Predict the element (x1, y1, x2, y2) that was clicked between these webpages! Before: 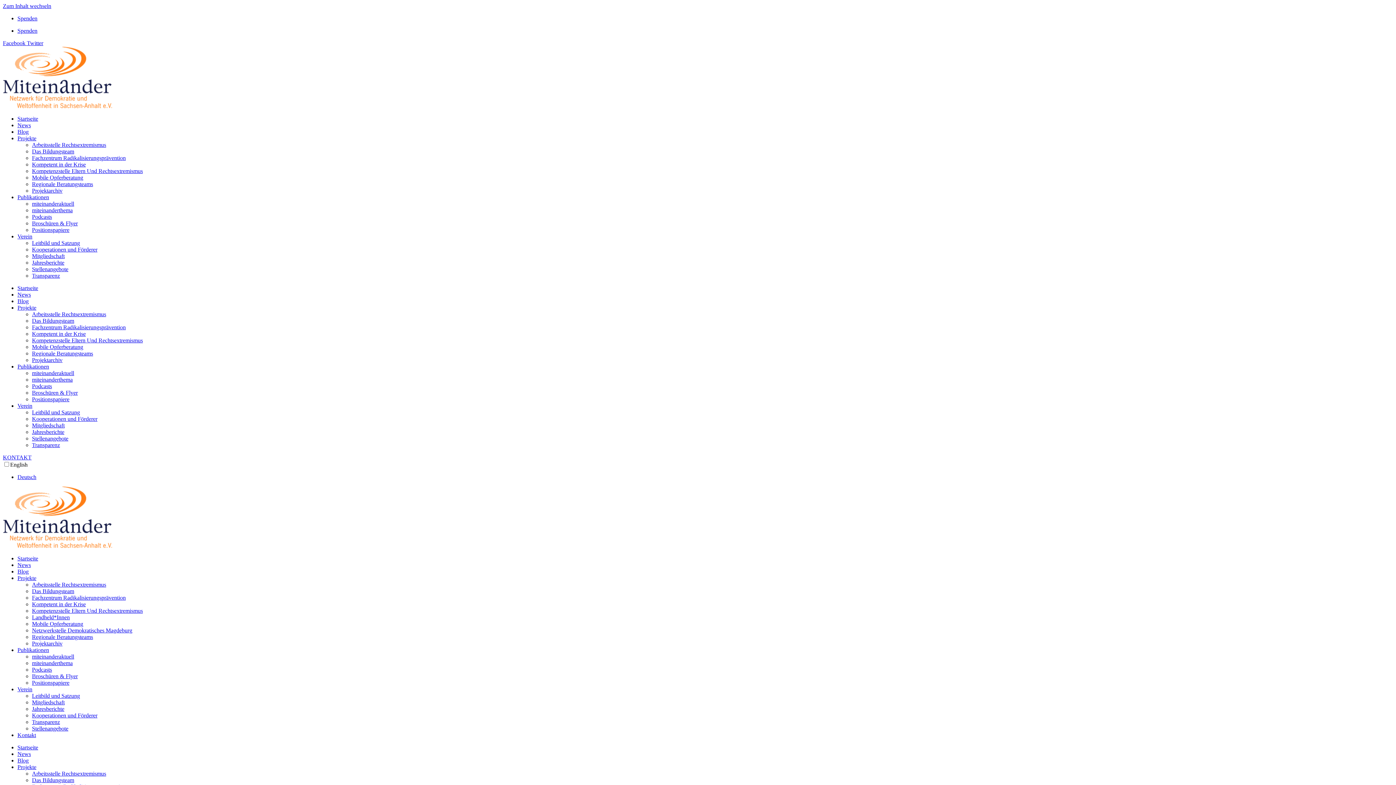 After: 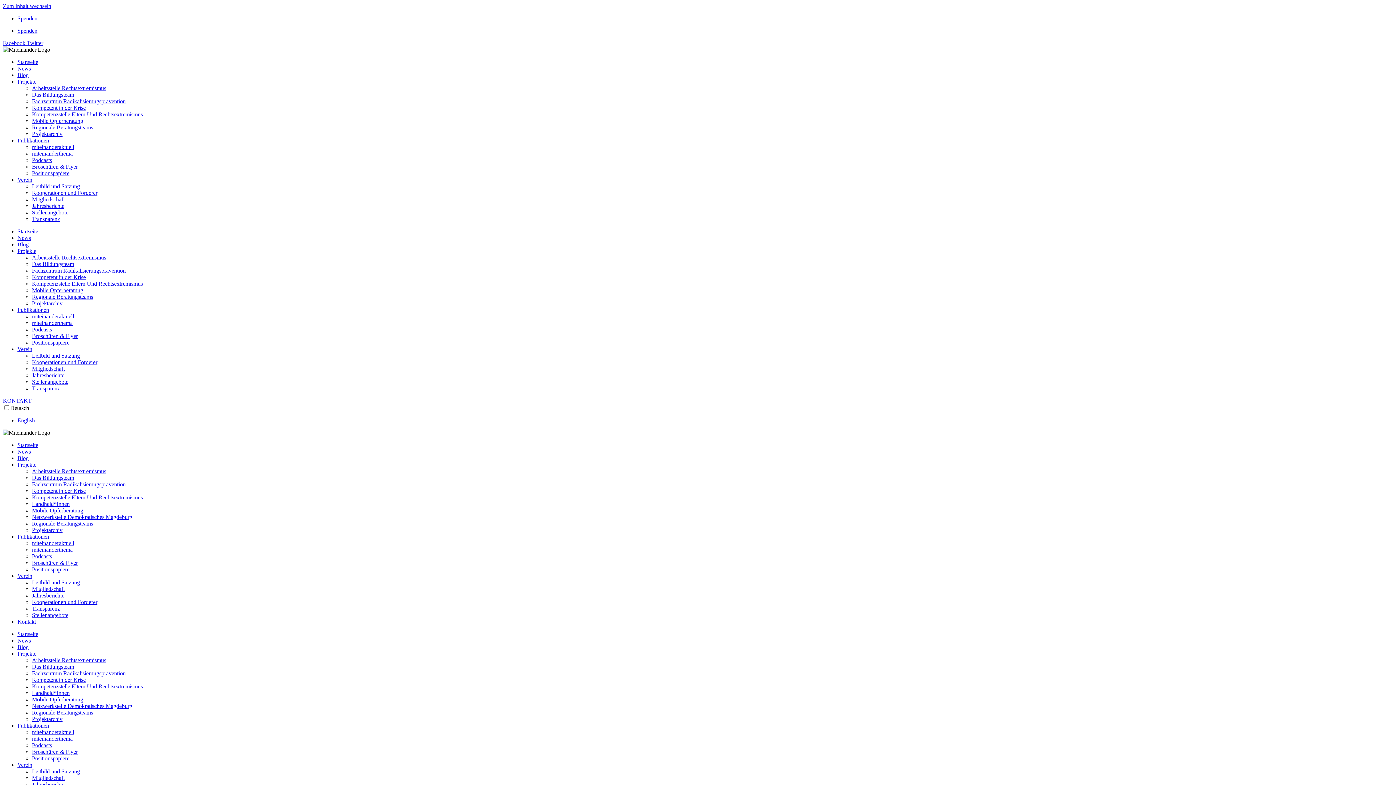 Action: label: News bbox: (17, 751, 30, 757)